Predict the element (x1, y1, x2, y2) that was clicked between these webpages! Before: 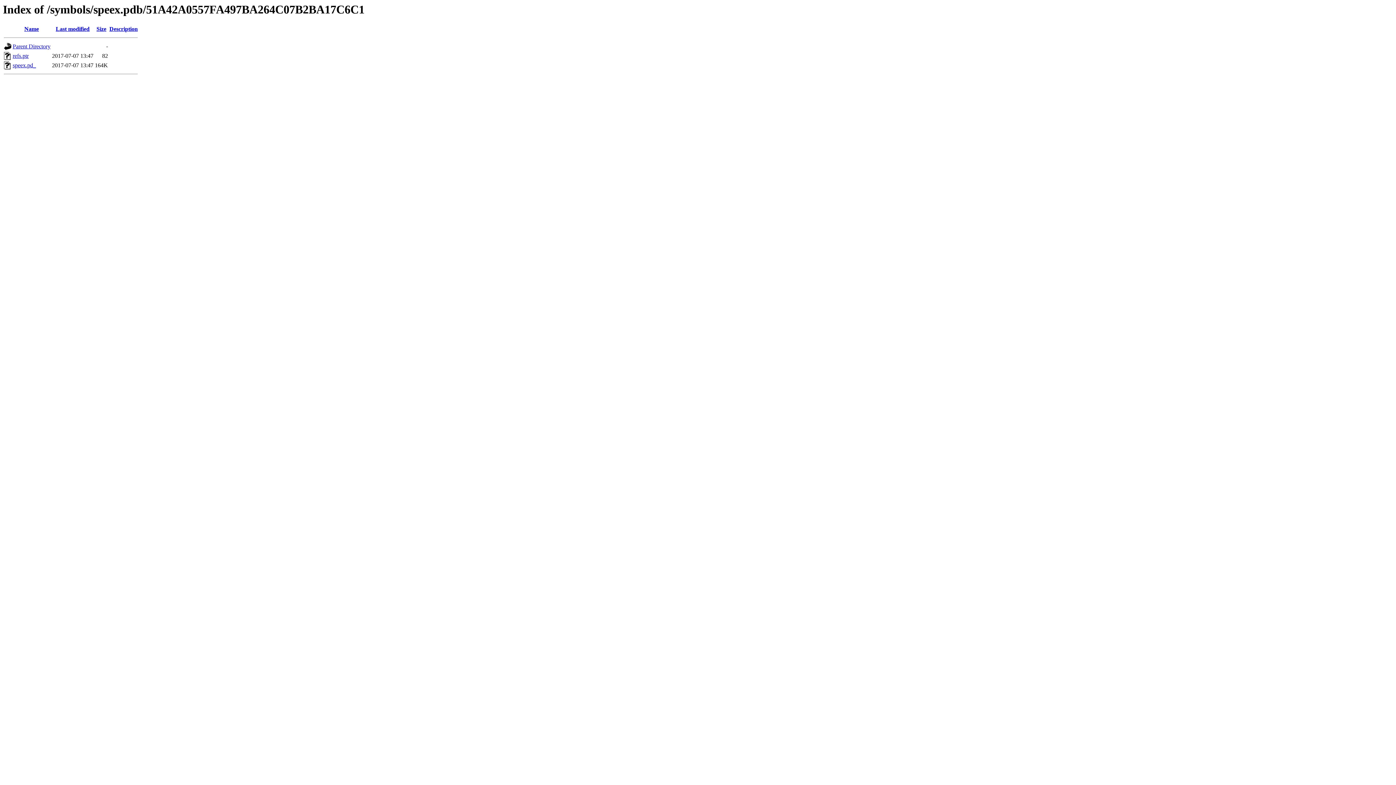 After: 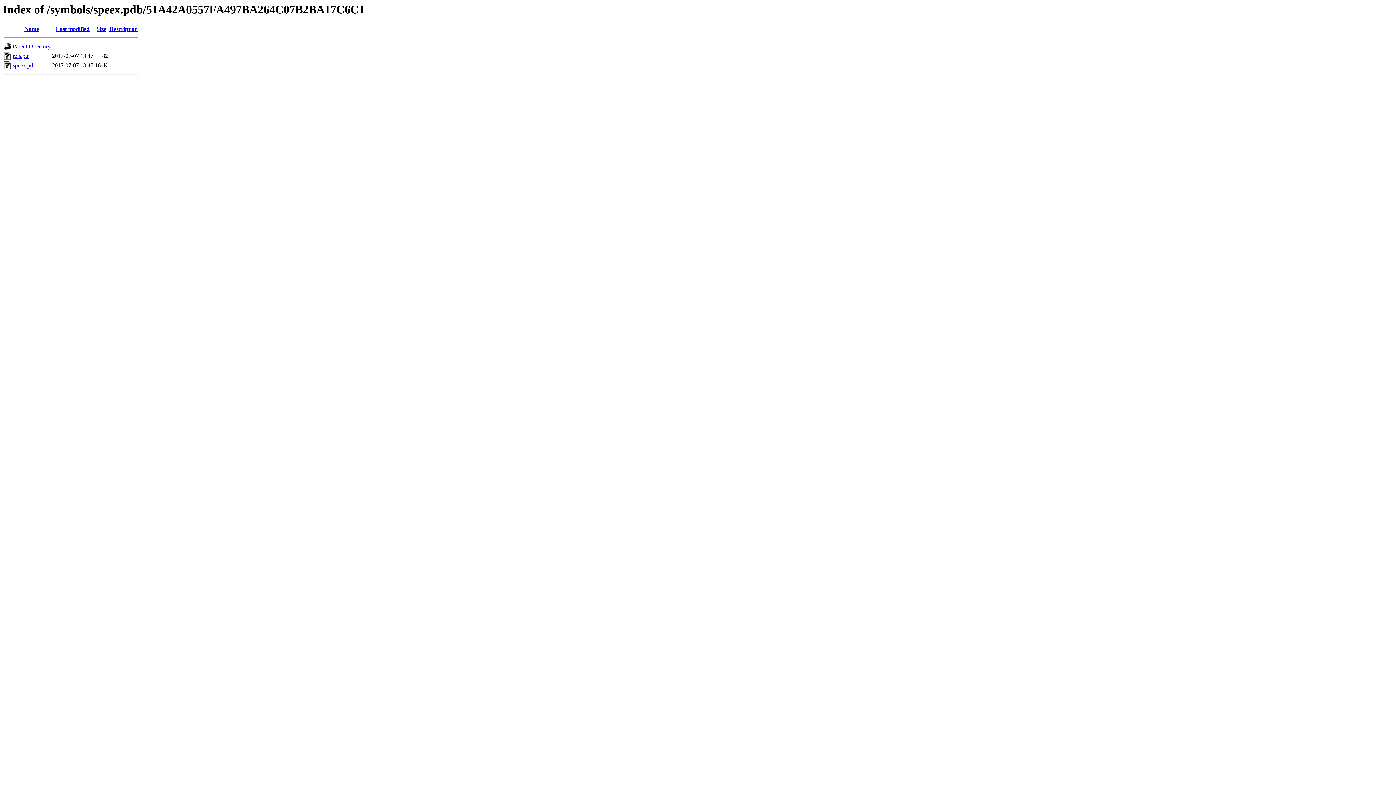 Action: bbox: (4, 64, 11, 70)